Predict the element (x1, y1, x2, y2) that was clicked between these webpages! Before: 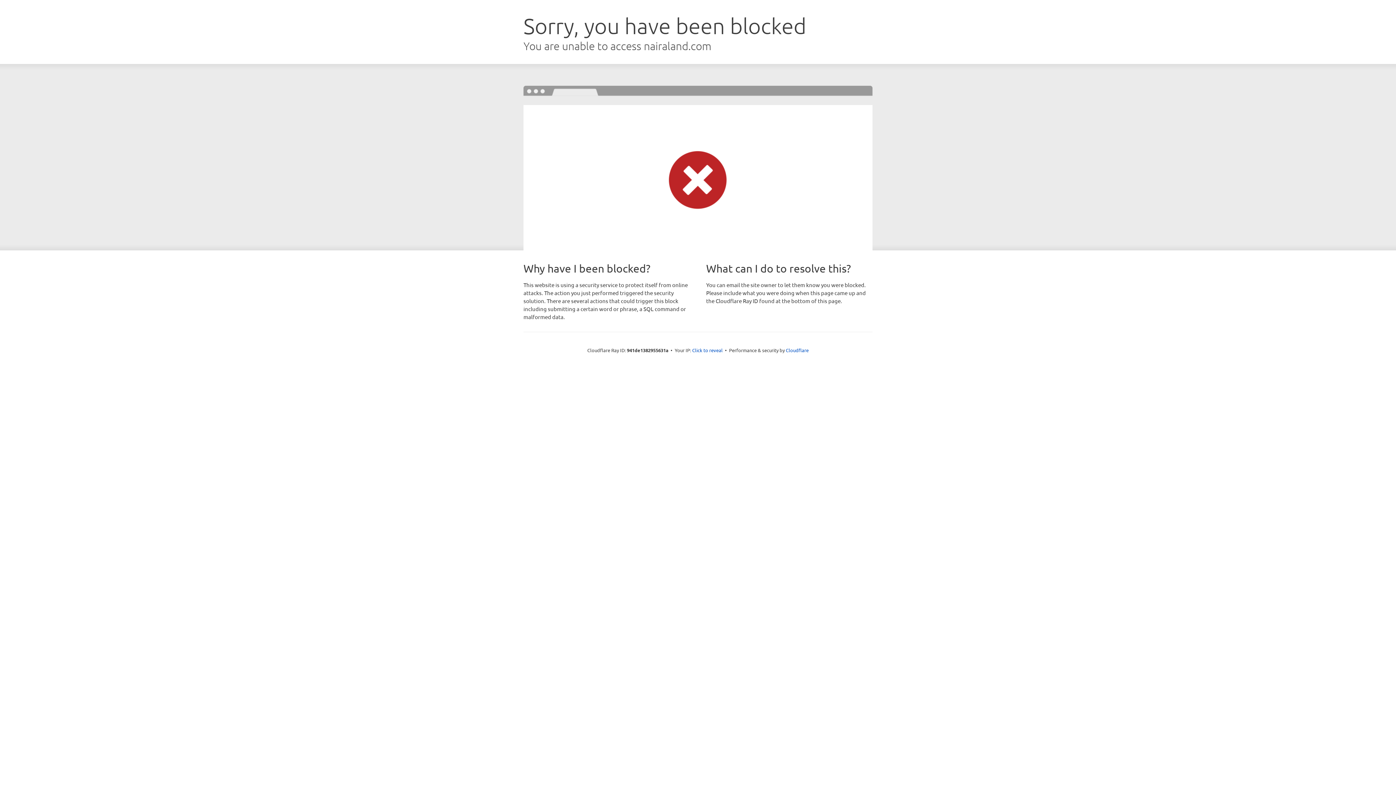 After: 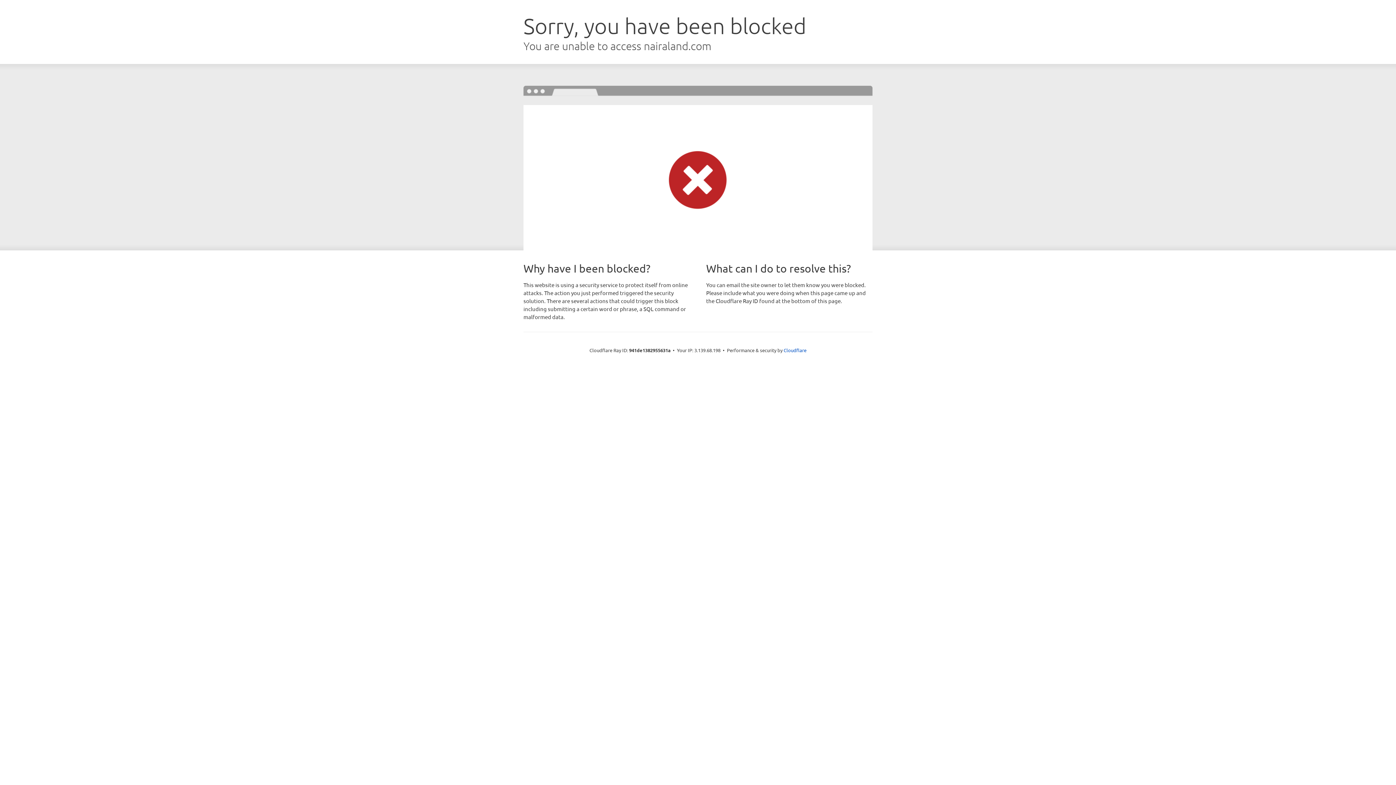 Action: label: Click to reveal bbox: (692, 346, 722, 353)